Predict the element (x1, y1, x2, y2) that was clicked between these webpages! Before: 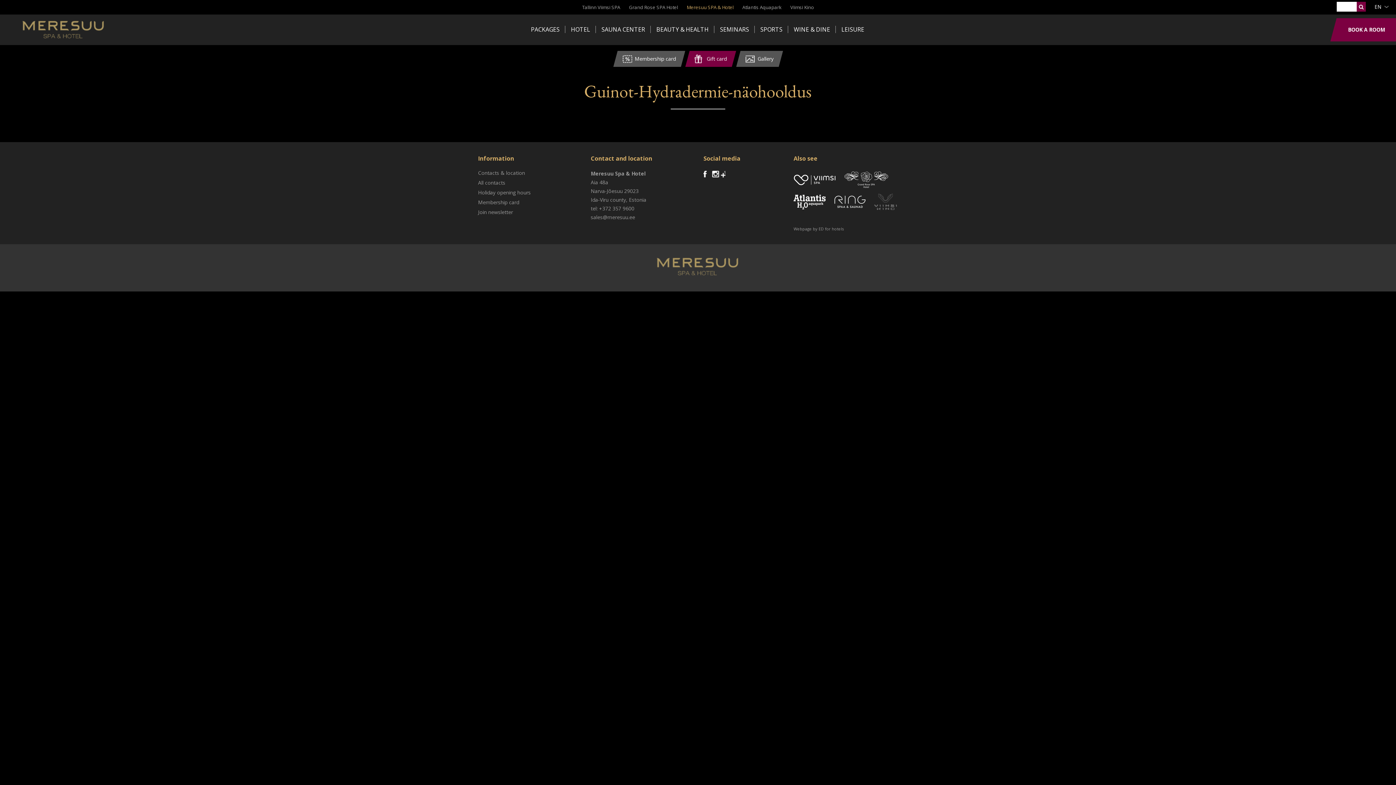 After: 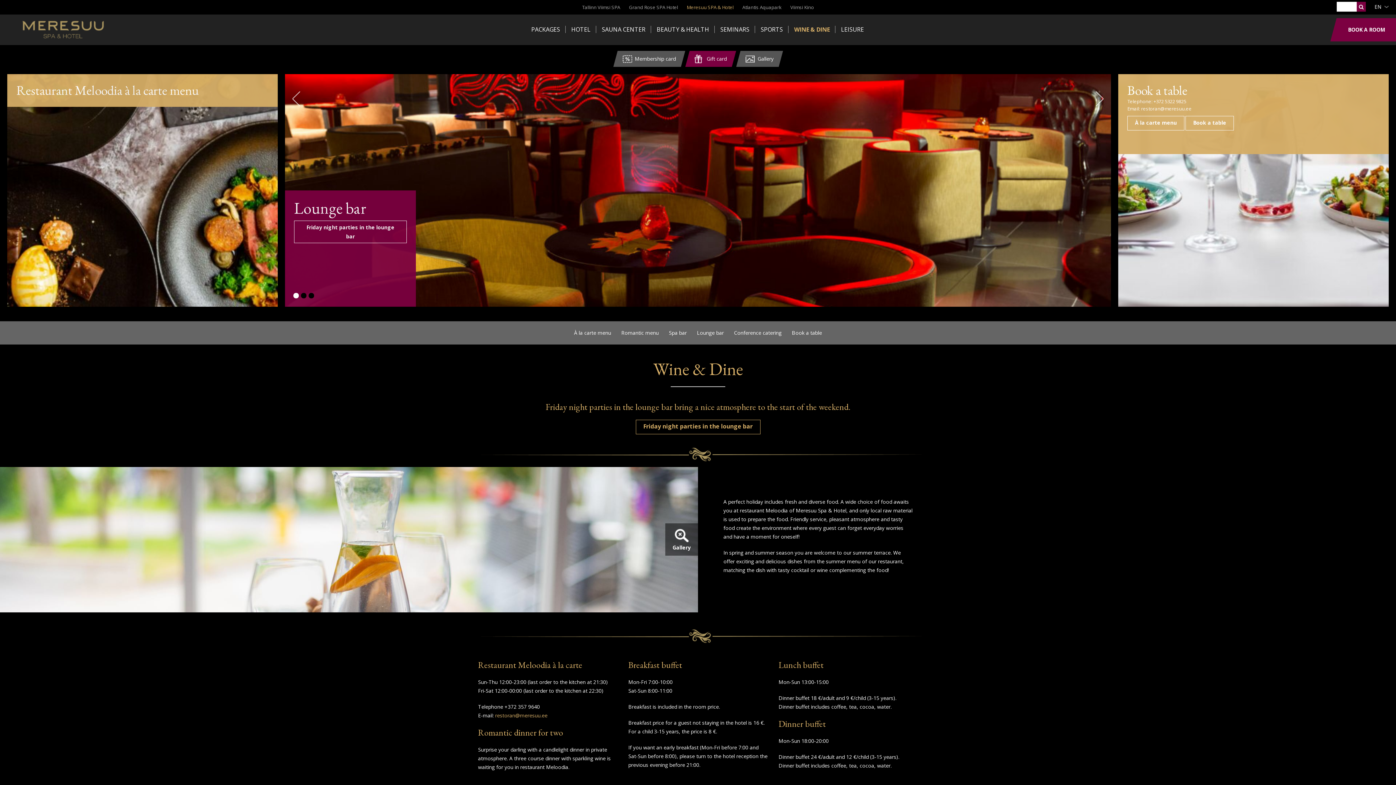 Action: bbox: (794, 25, 830, 33) label: WINE & DINE